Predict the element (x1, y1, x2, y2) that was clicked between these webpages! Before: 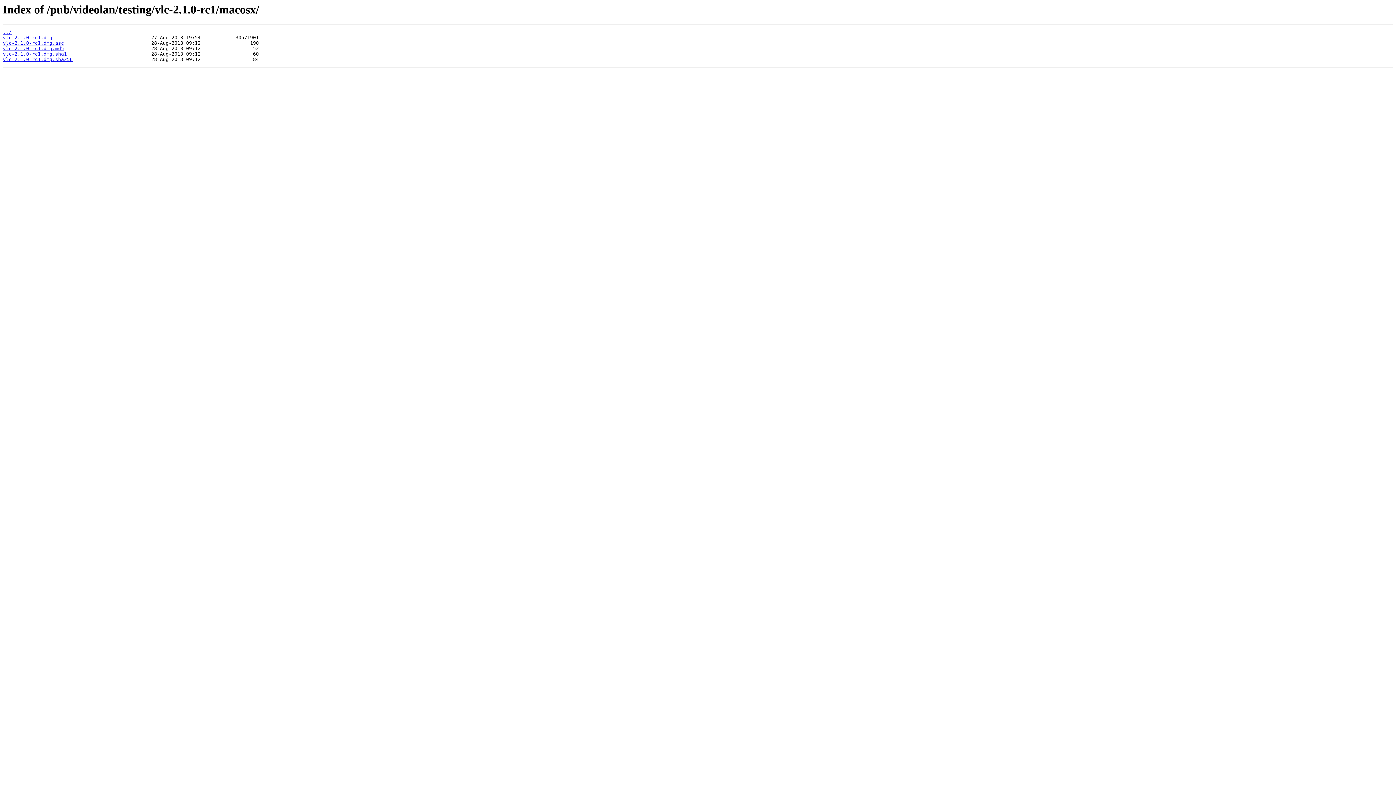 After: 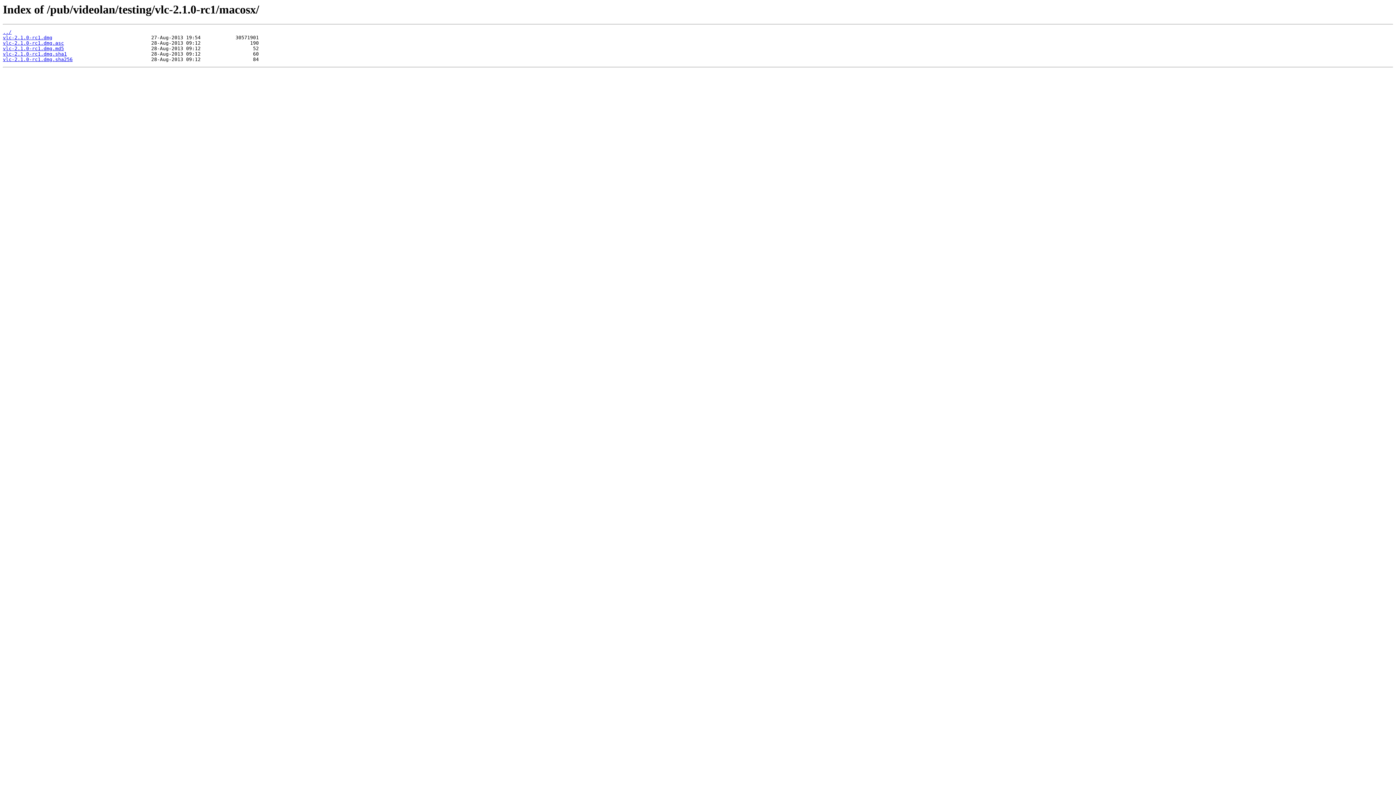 Action: label: vlc-2.1.0-rc1.dmg.sha1 bbox: (2, 51, 66, 56)